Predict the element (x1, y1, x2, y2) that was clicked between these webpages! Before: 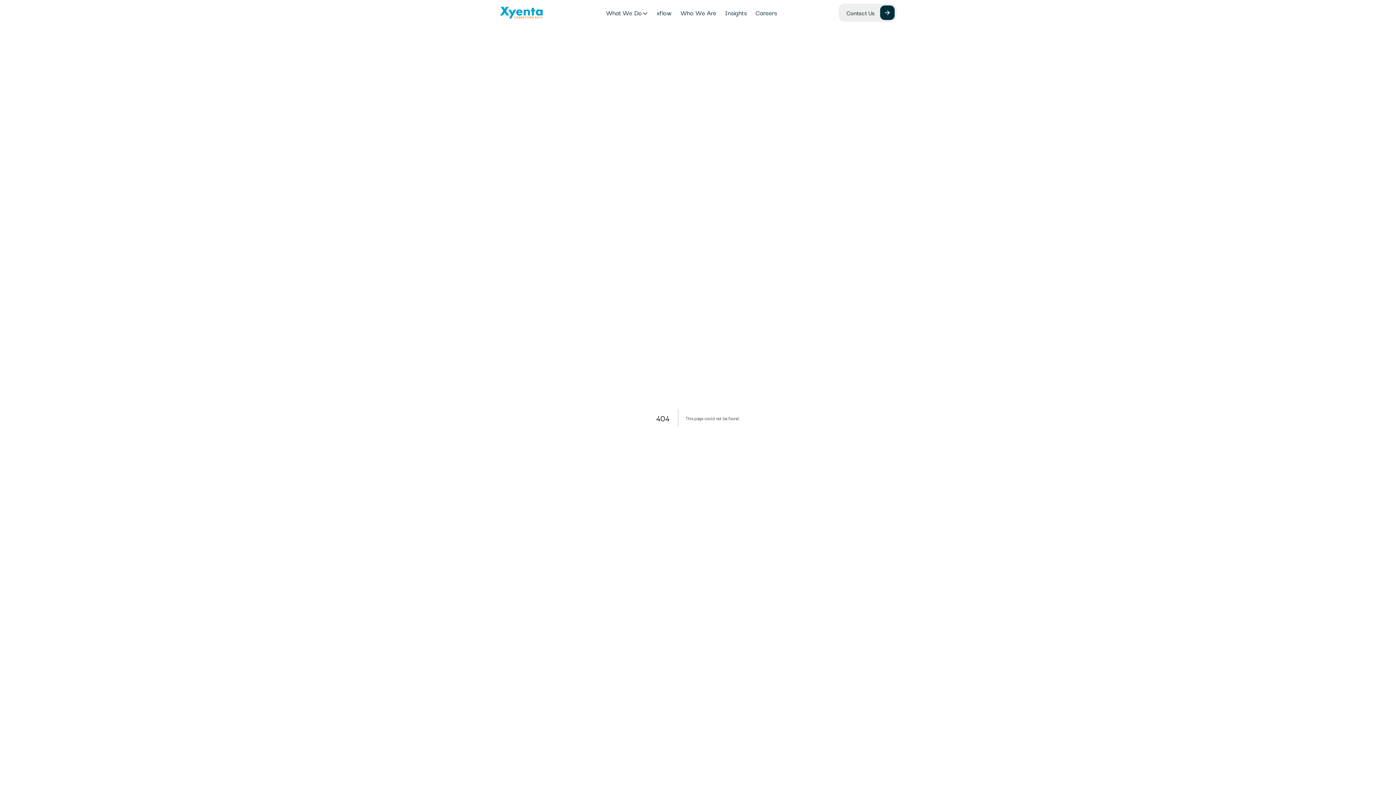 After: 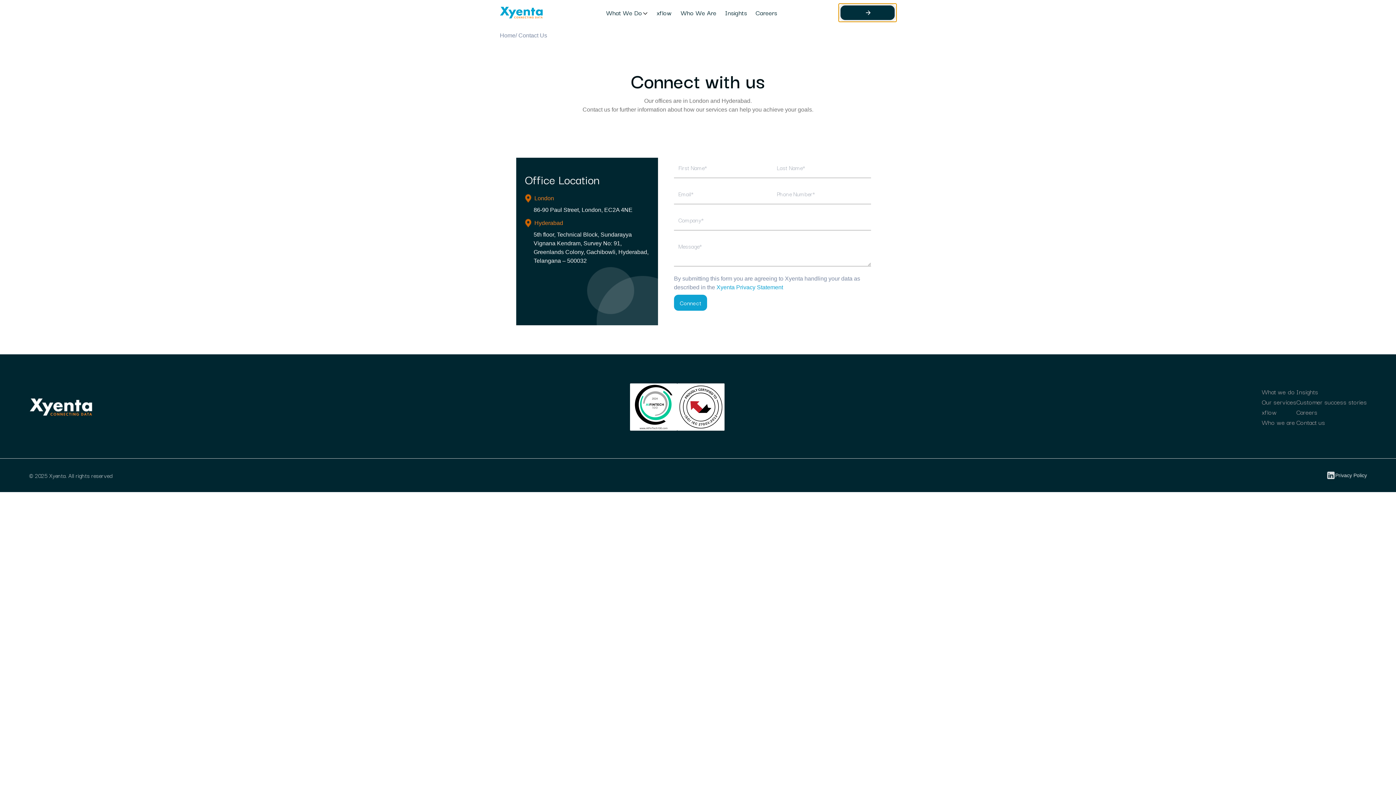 Action: label: Contact Us bbox: (838, 3, 896, 21)